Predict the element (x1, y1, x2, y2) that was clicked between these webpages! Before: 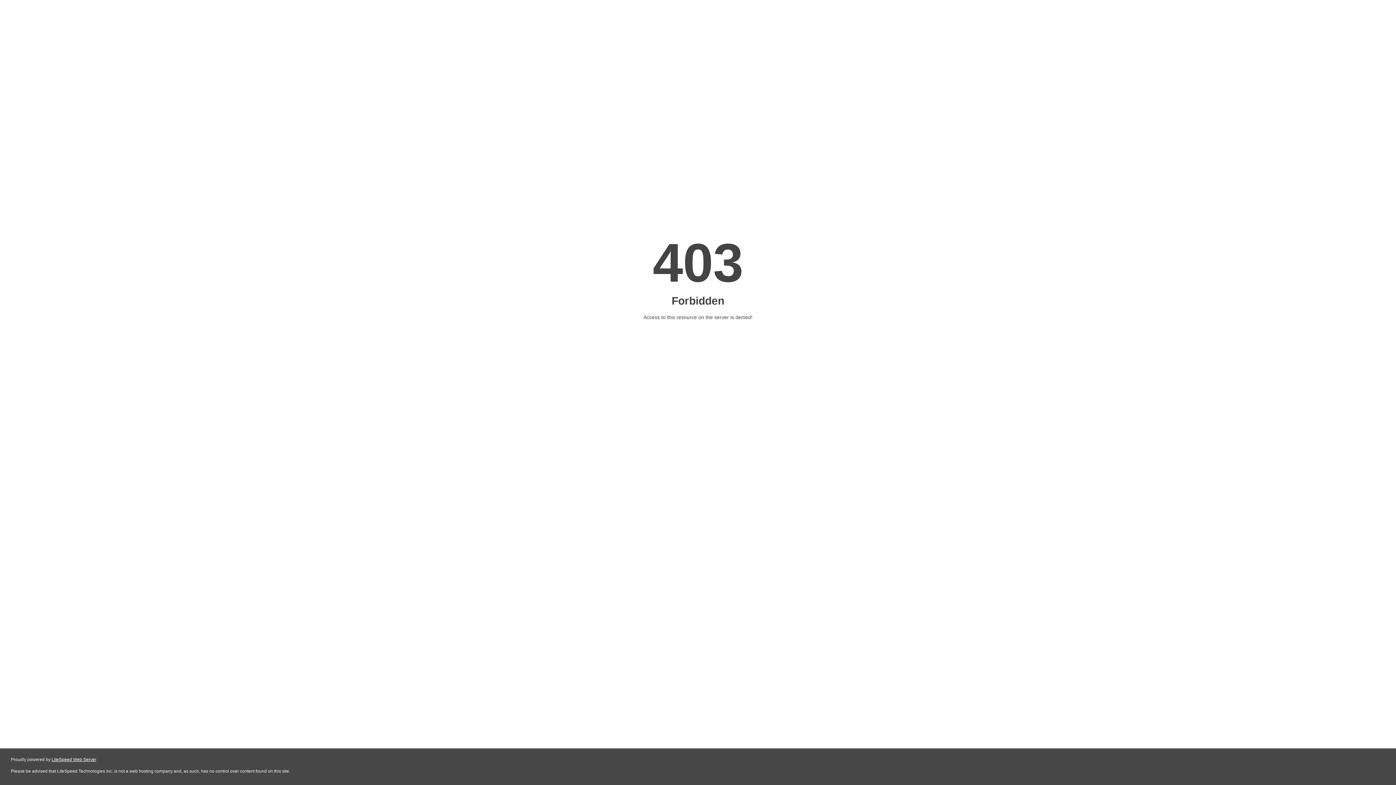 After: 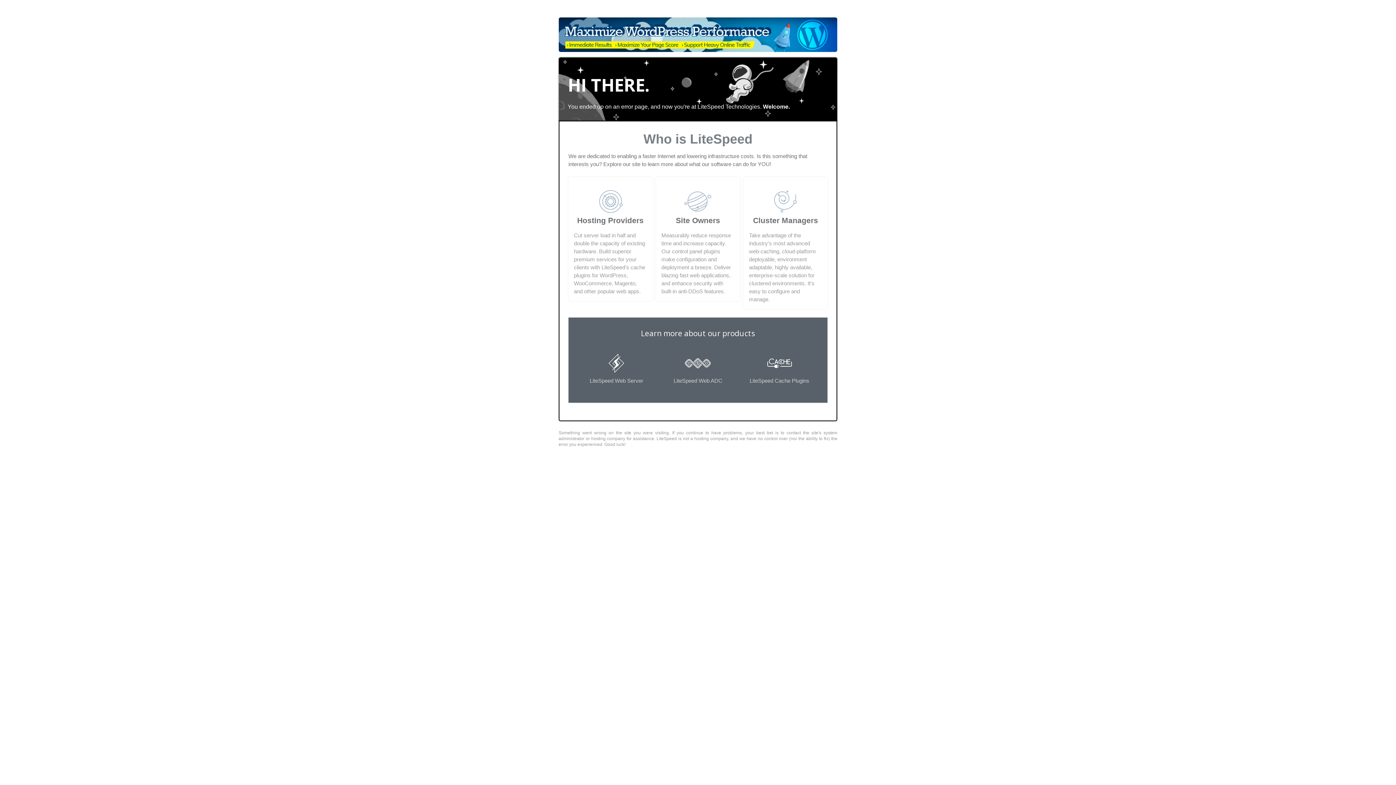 Action: label: LiteSpeed Web Server bbox: (51, 757, 96, 762)